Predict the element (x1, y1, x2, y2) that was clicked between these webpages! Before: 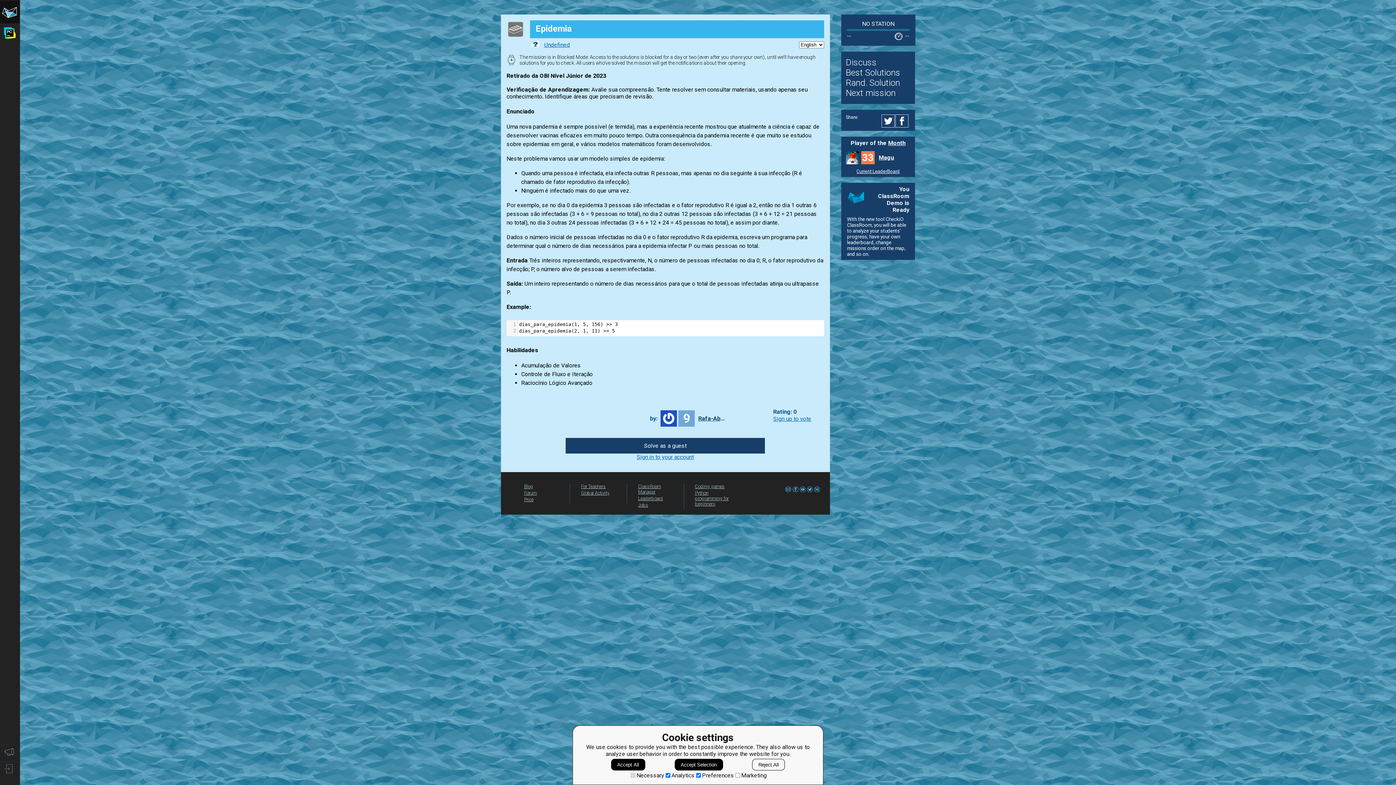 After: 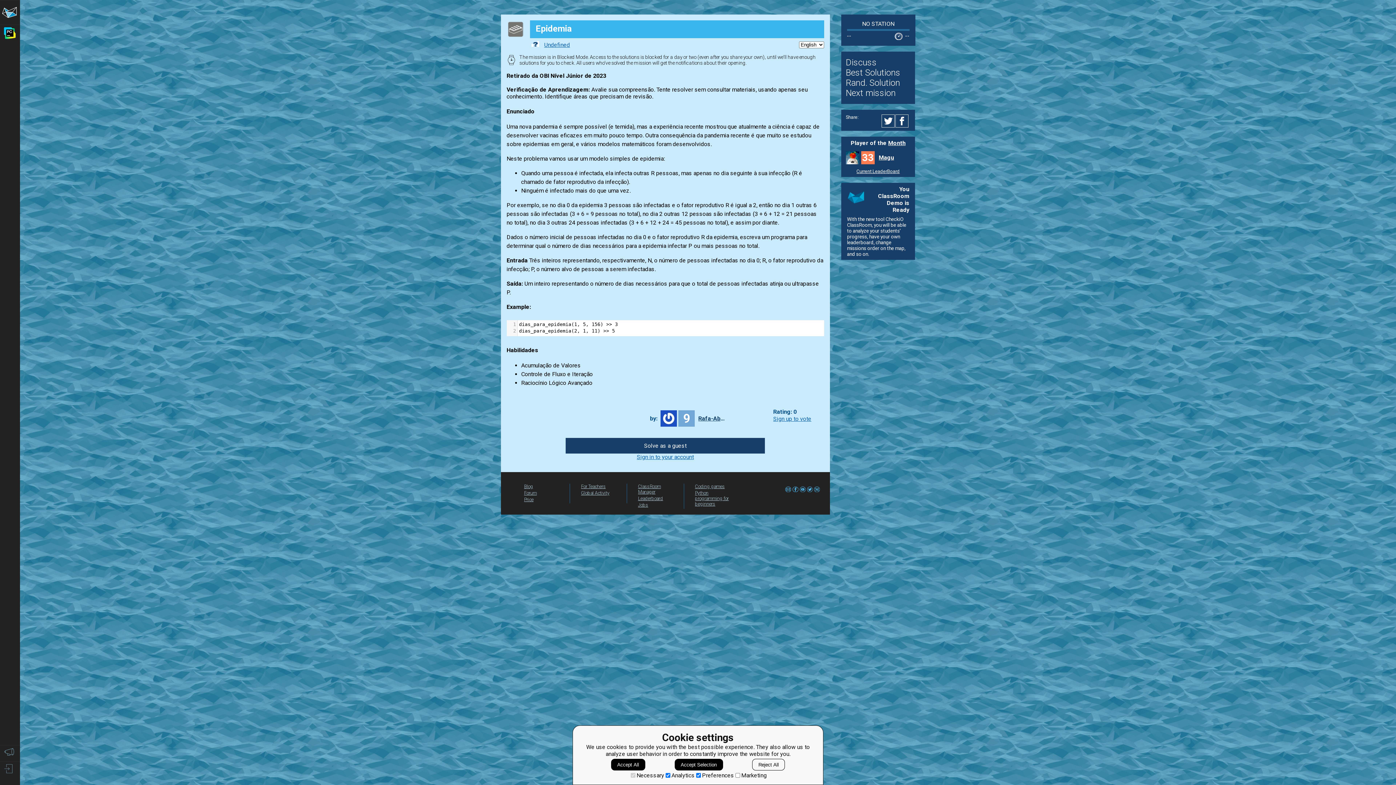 Action: bbox: (799, 487, 805, 493)